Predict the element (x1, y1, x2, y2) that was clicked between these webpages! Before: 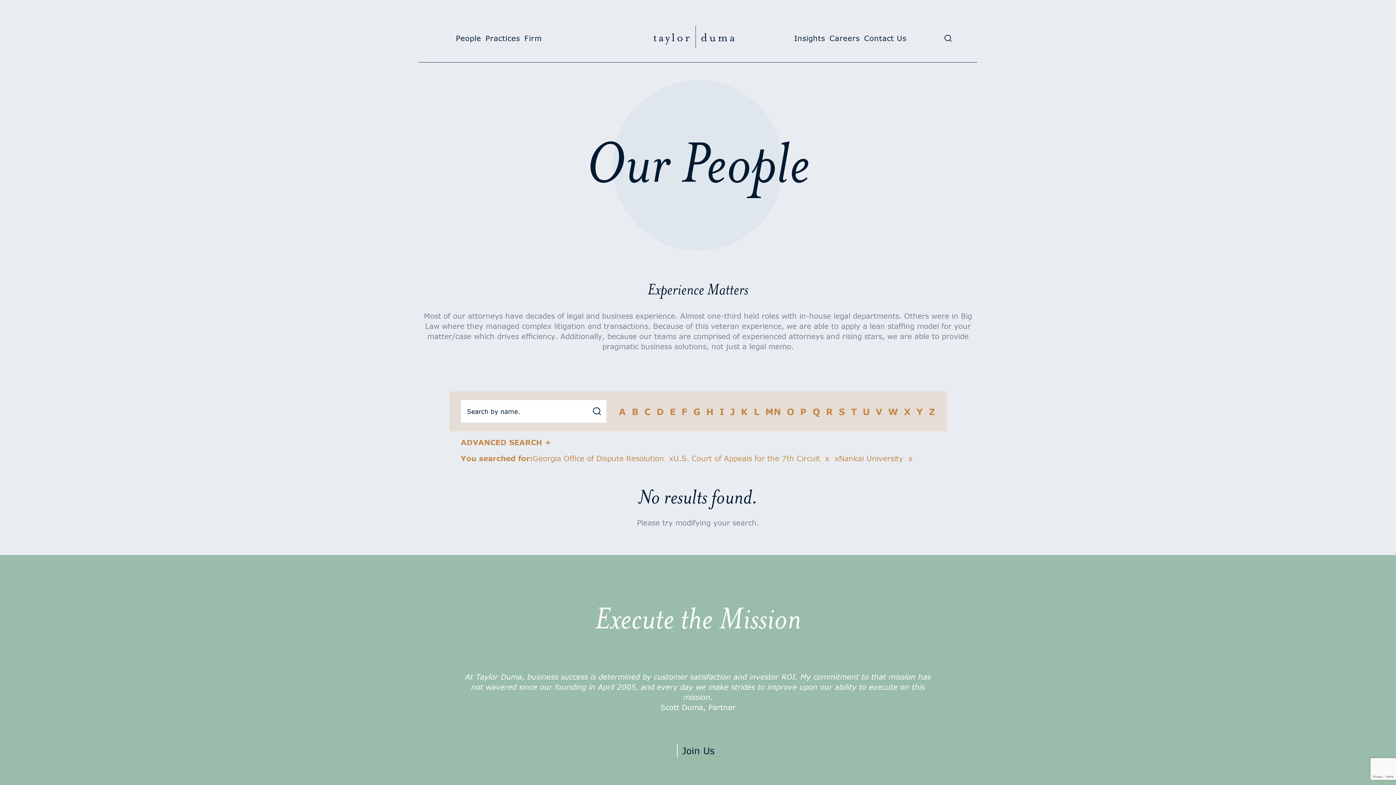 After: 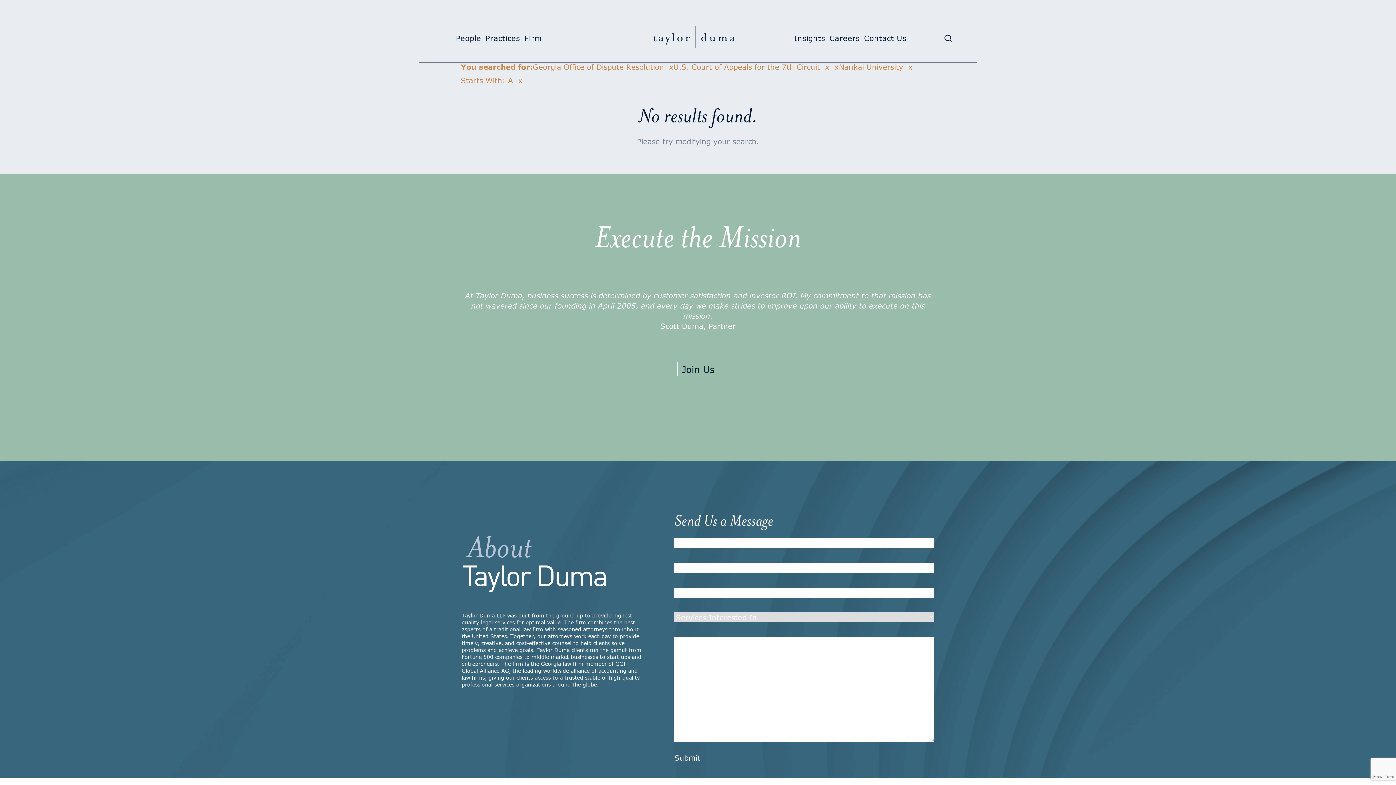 Action: label: A bbox: (619, 407, 626, 416)